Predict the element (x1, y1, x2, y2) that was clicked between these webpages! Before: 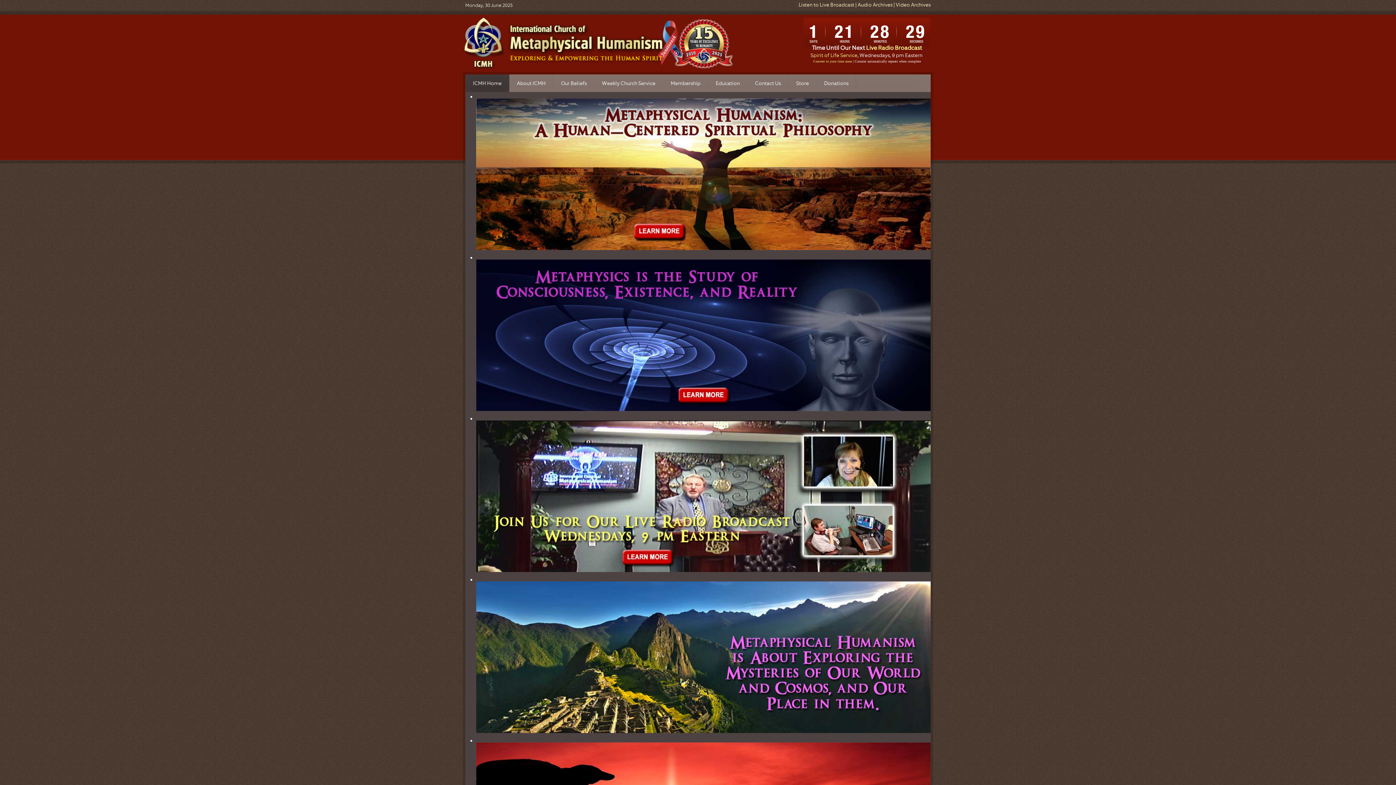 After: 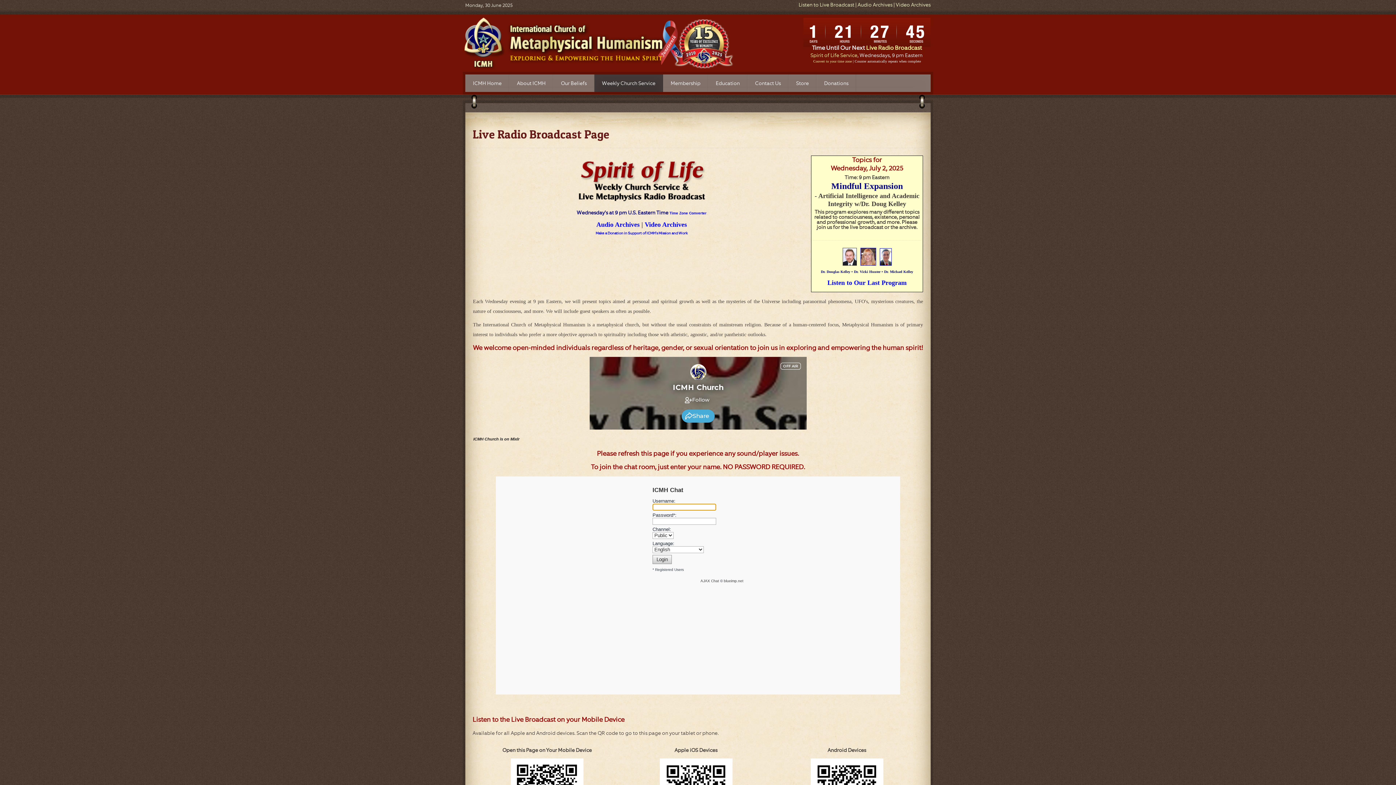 Action: label: Live Radio Broadcast bbox: (866, 43, 922, 51)